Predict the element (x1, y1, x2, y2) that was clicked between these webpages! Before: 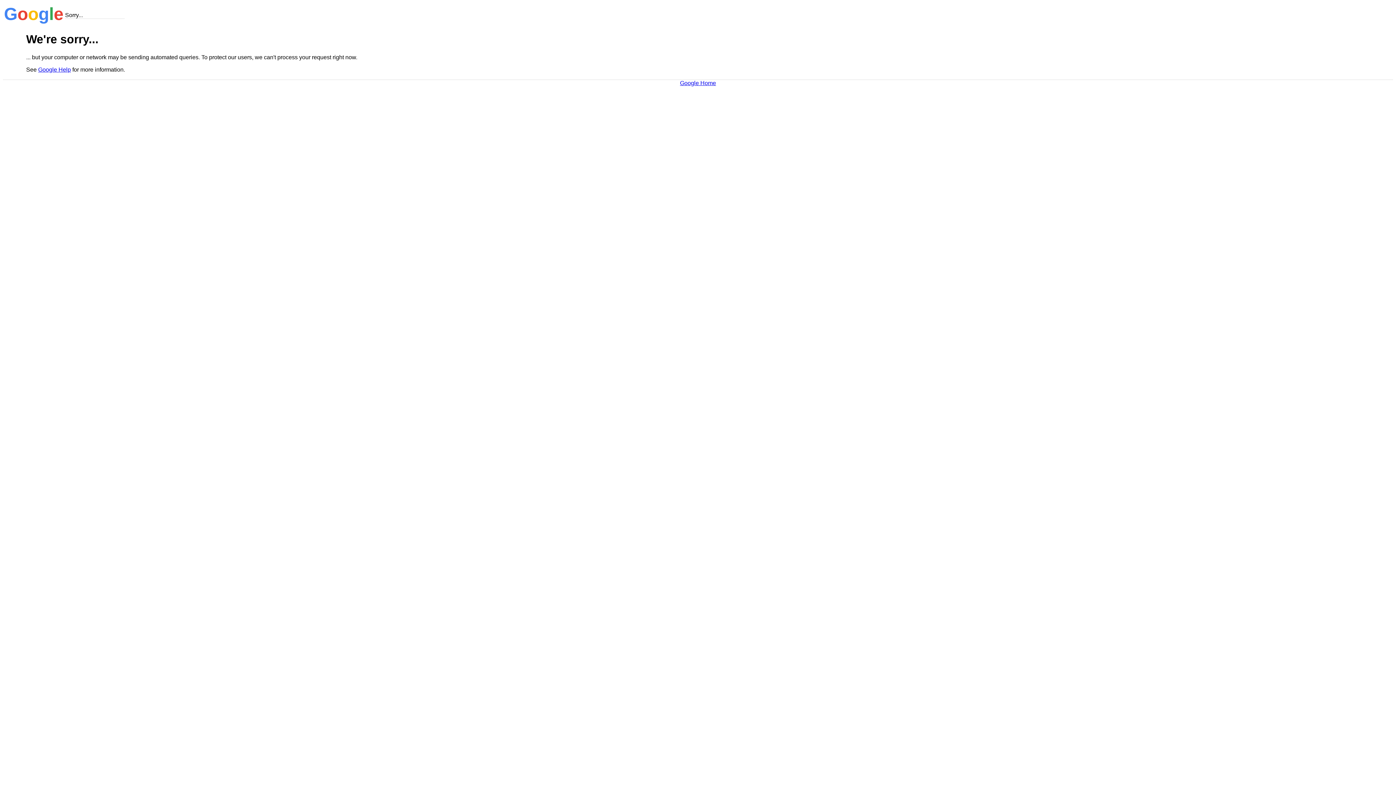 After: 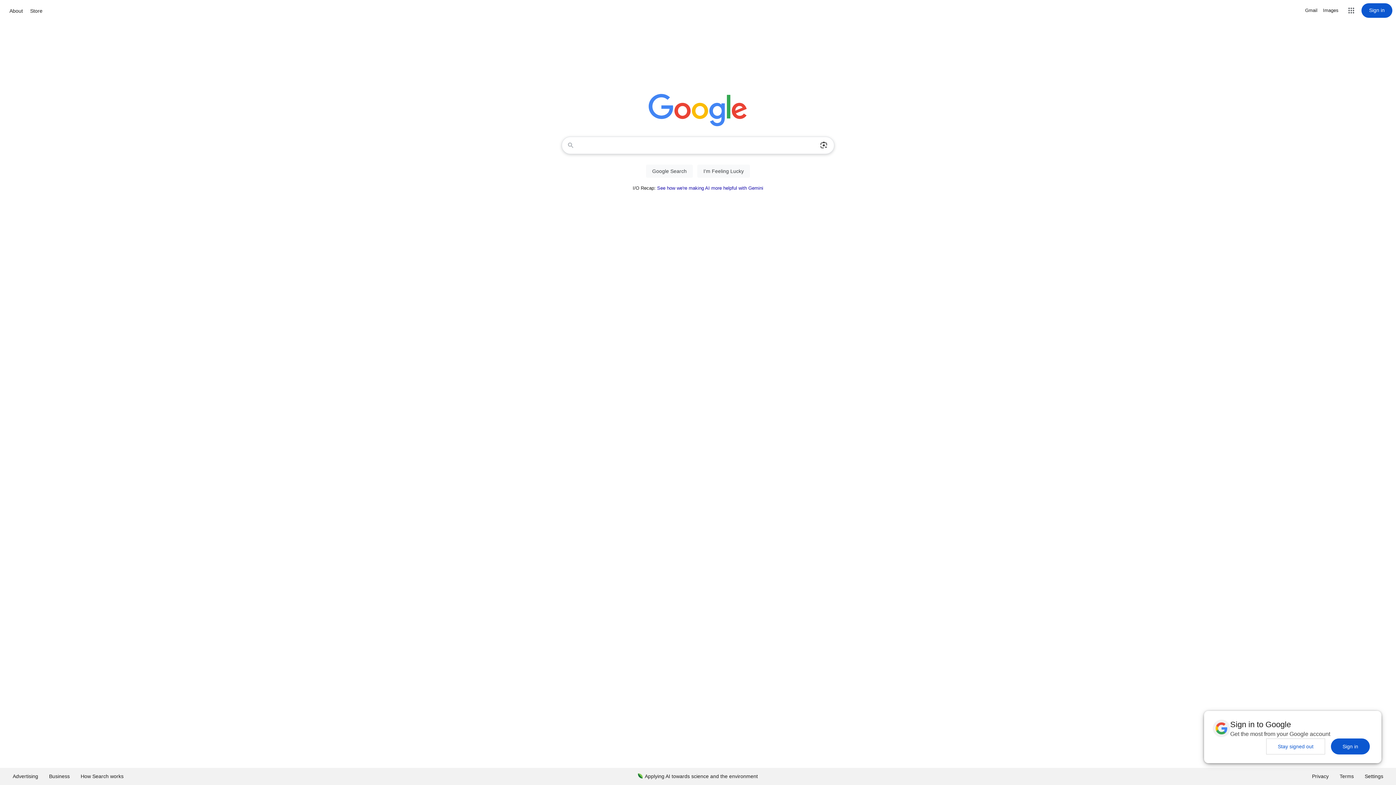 Action: label: Google Home bbox: (680, 79, 716, 86)